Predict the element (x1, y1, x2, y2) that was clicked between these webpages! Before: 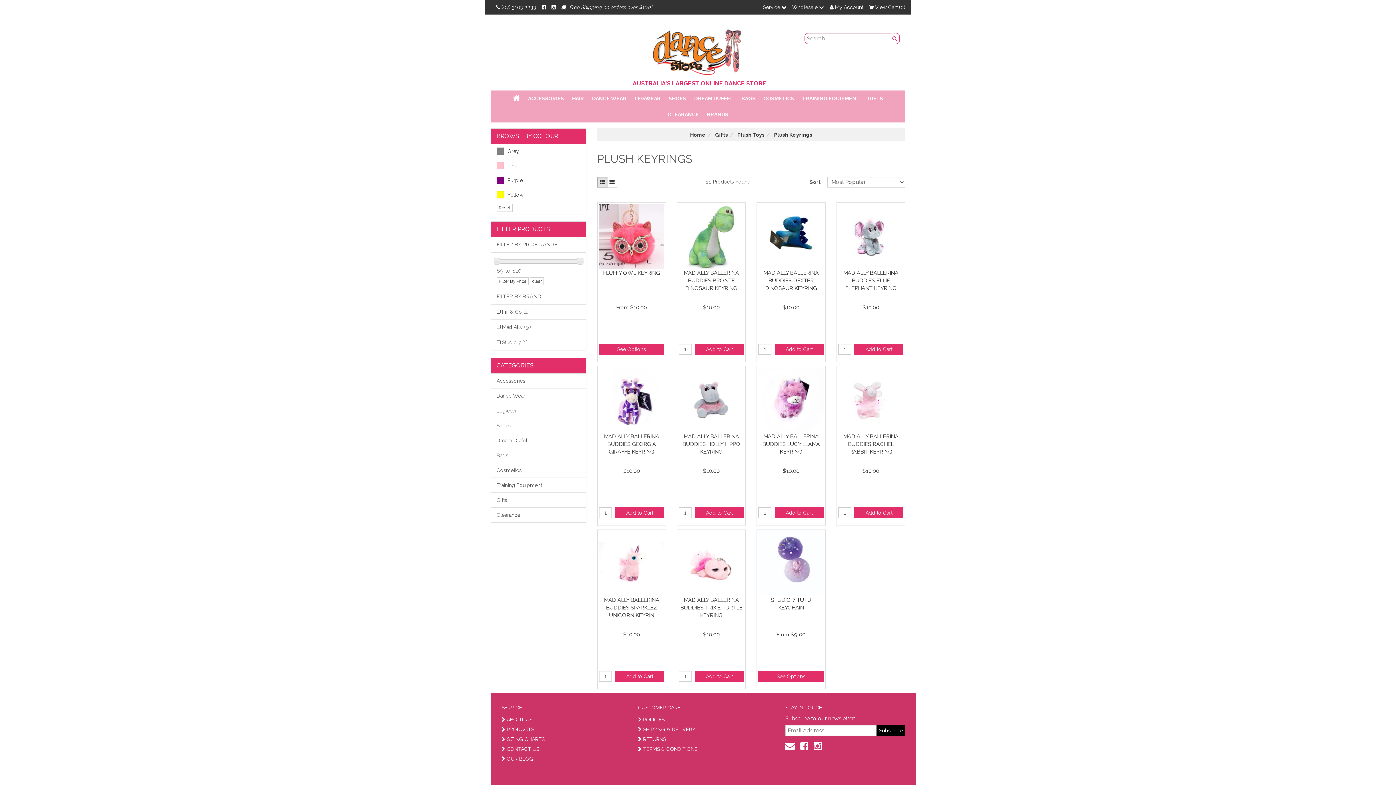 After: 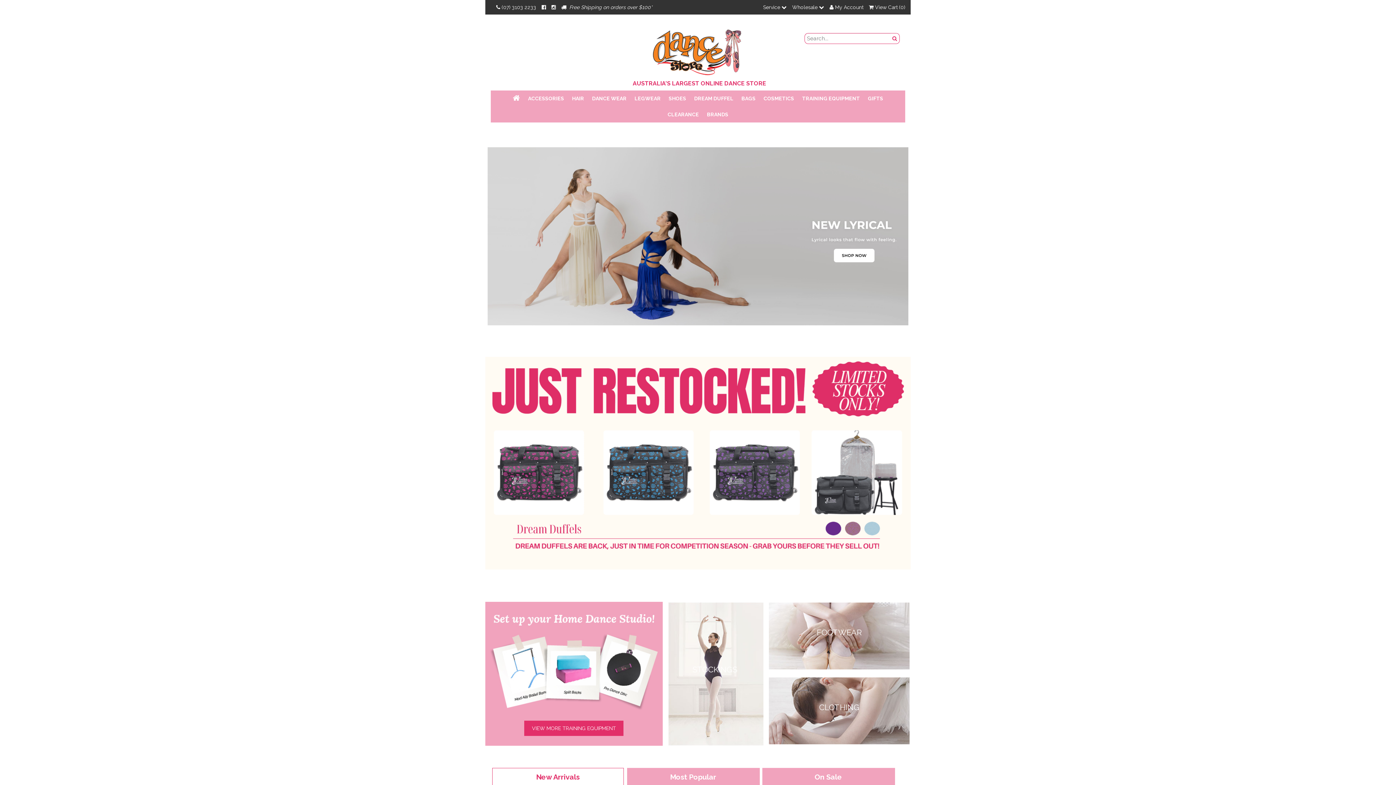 Action: bbox: (508, 88, 524, 107)